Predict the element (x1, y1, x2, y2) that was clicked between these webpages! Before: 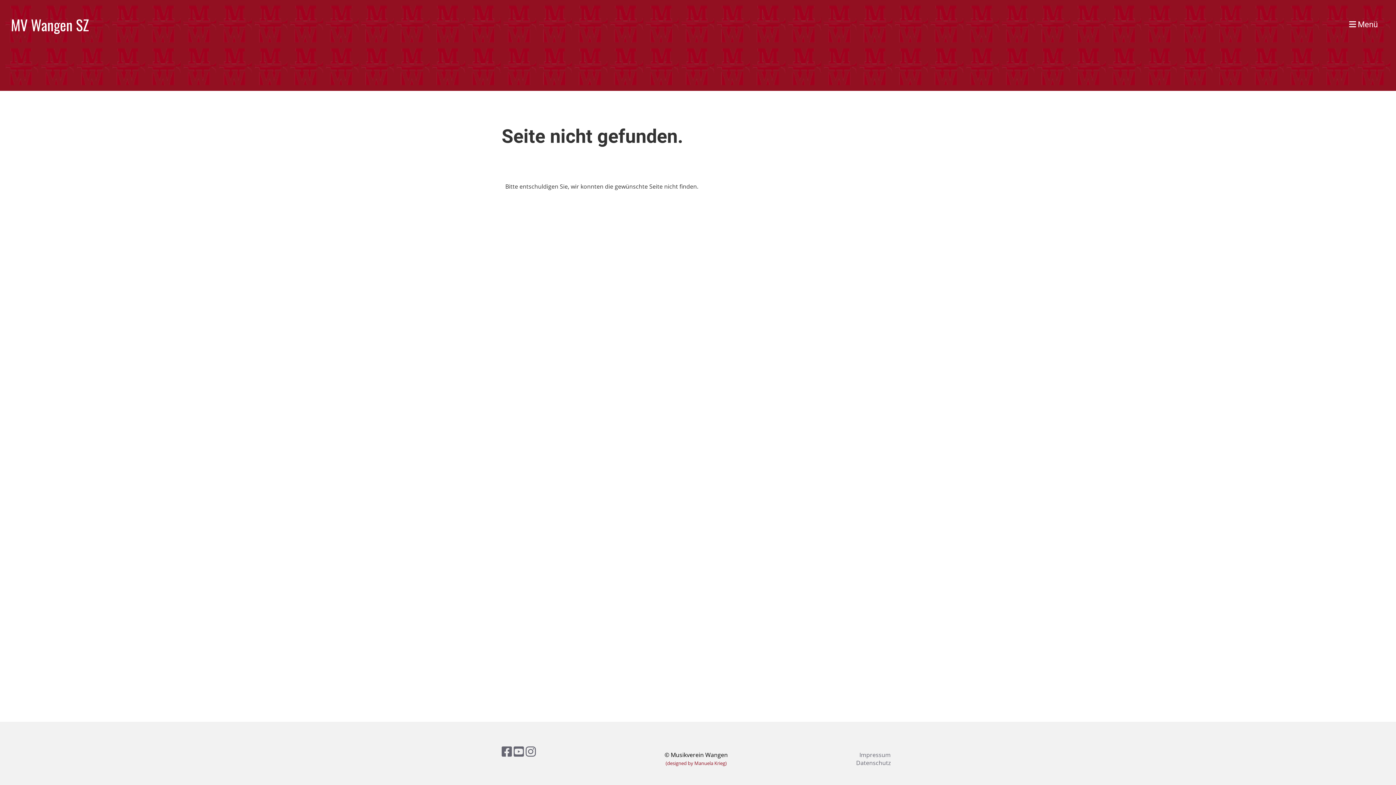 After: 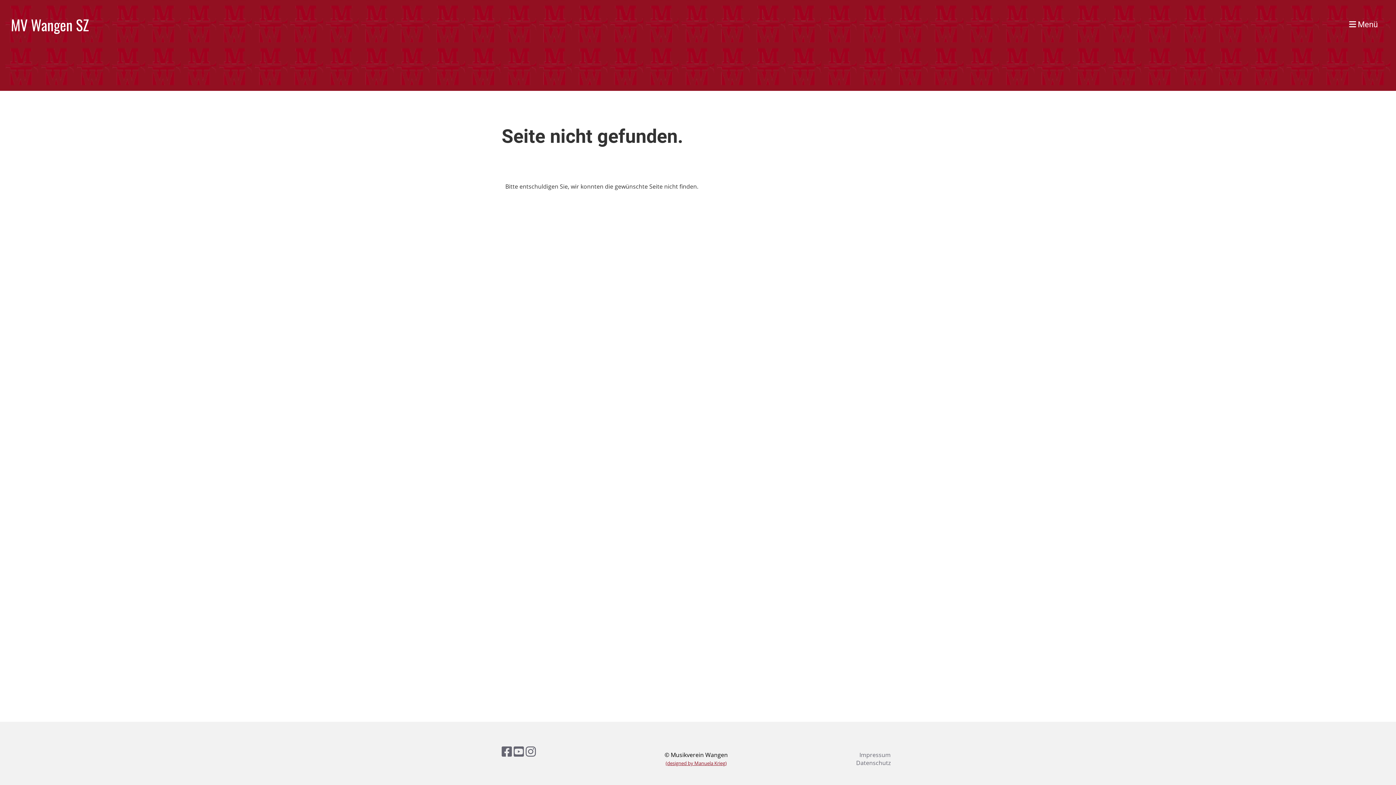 Action: label: (designed by Manuela Krieg) bbox: (665, 760, 726, 766)